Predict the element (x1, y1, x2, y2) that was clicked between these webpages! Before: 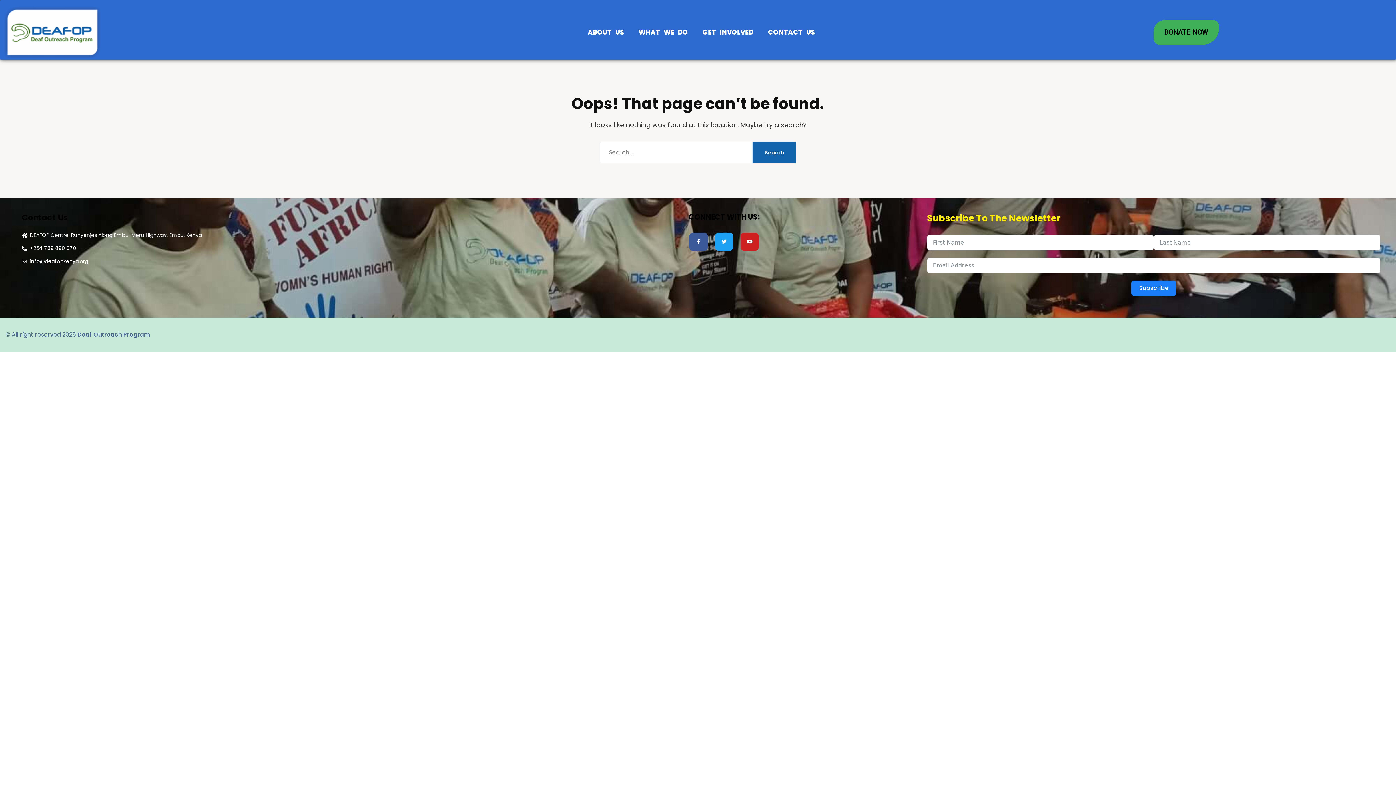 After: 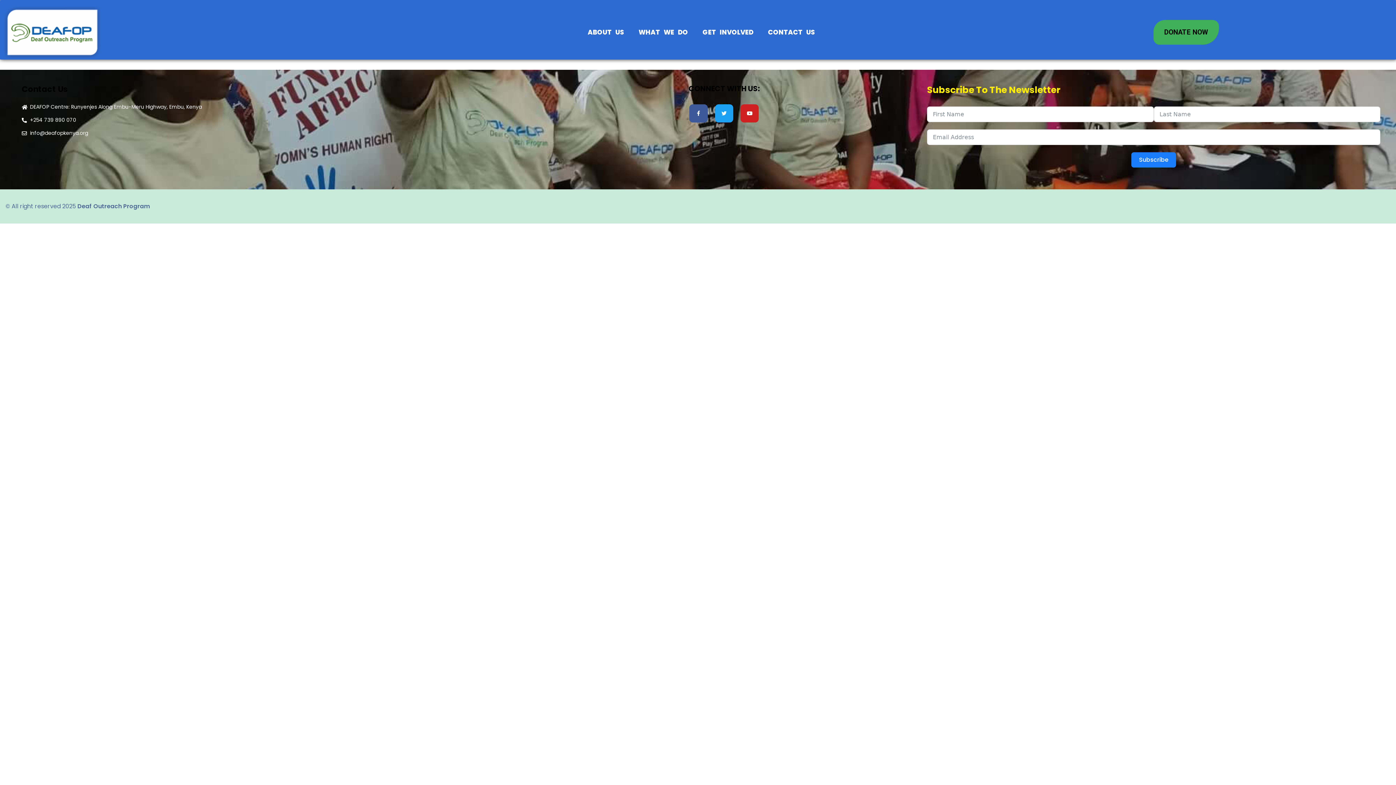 Action: label: DONATE NOW bbox: (1153, 20, 1219, 44)